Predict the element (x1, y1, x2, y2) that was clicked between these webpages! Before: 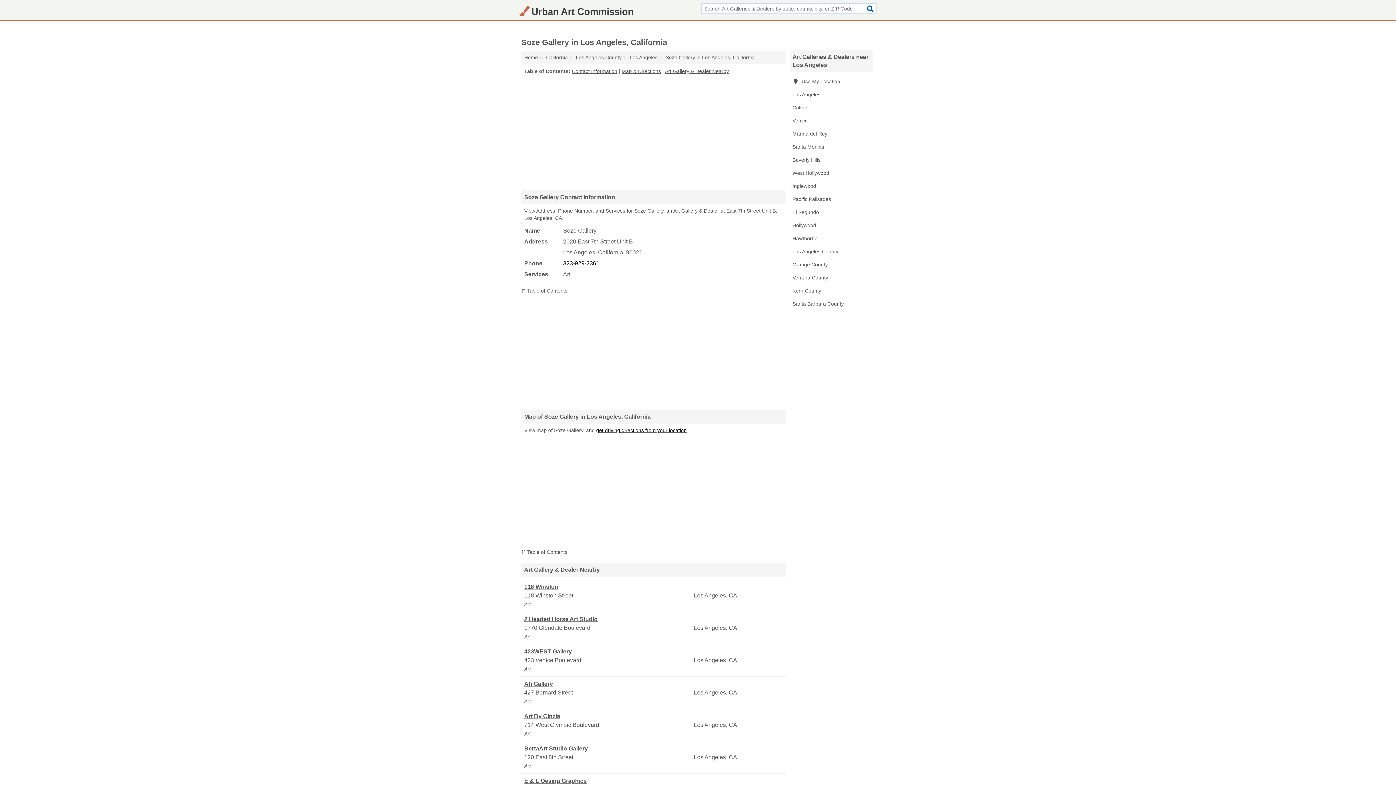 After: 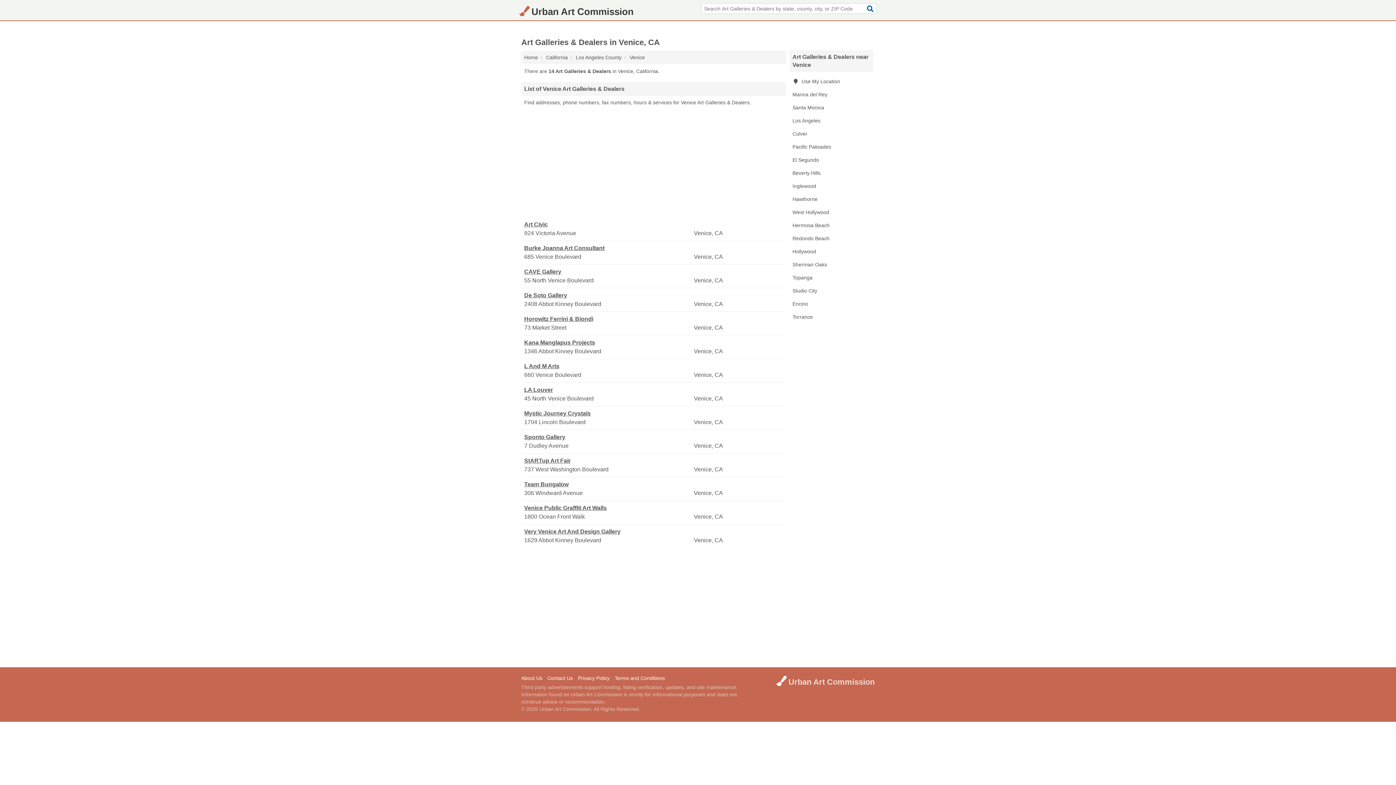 Action: label: Venice bbox: (789, 114, 873, 127)